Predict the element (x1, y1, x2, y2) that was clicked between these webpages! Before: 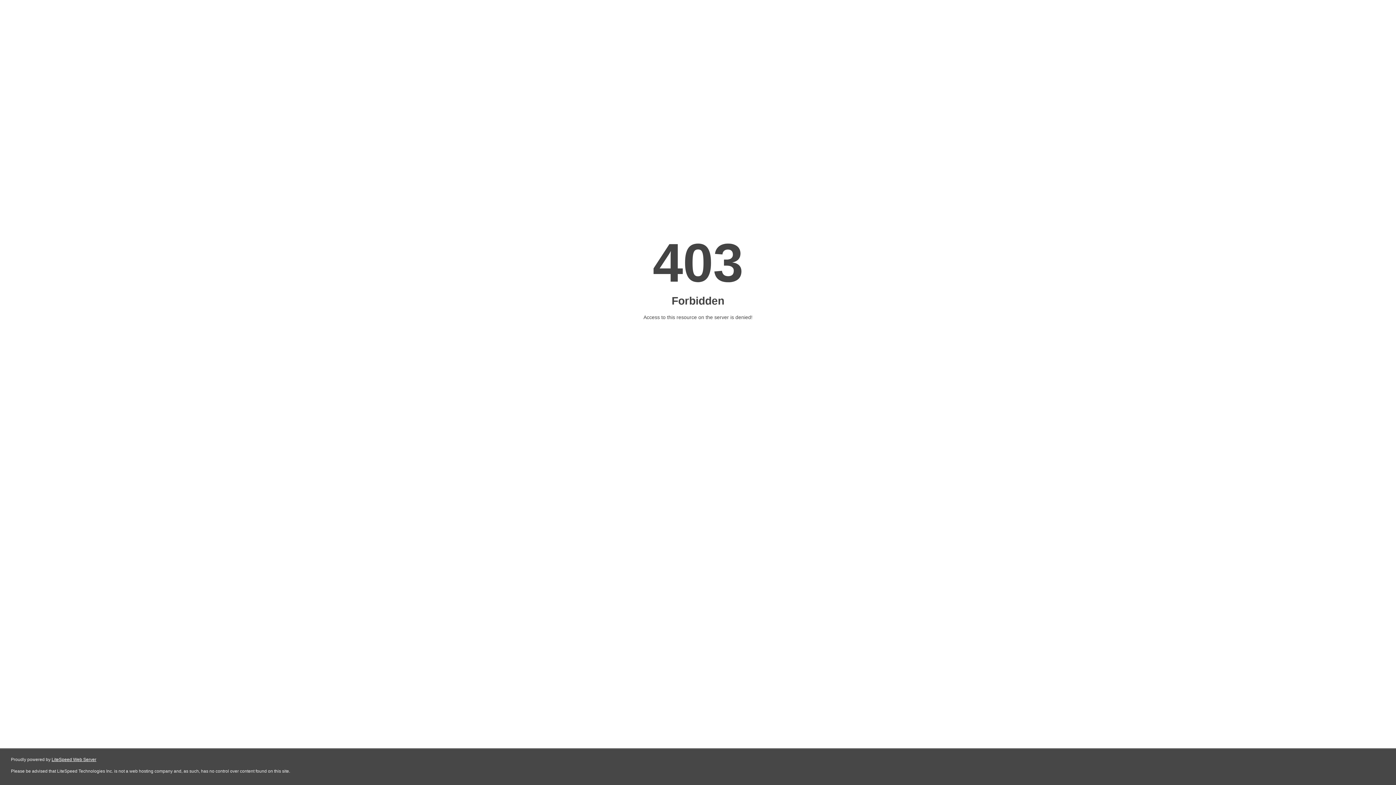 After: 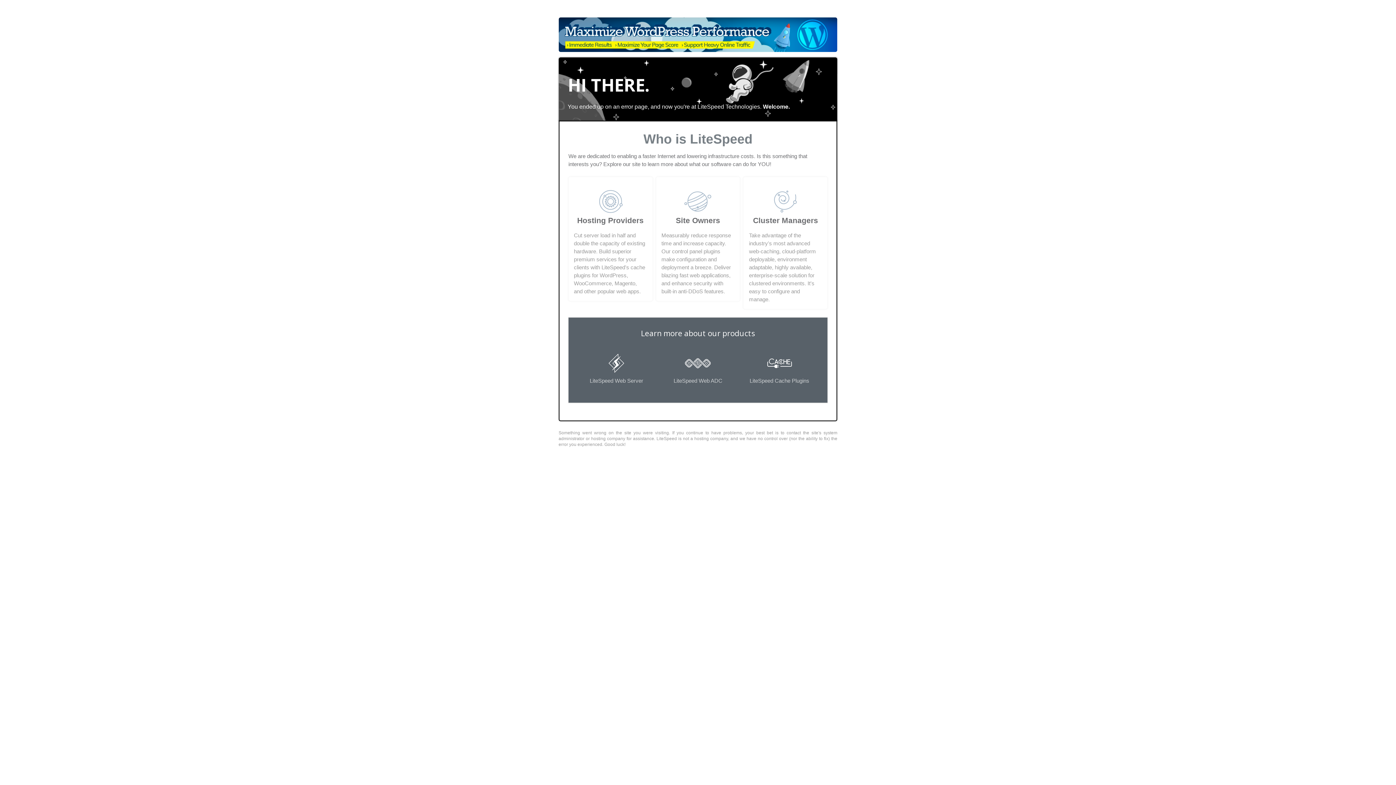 Action: bbox: (51, 757, 96, 762) label: LiteSpeed Web Server